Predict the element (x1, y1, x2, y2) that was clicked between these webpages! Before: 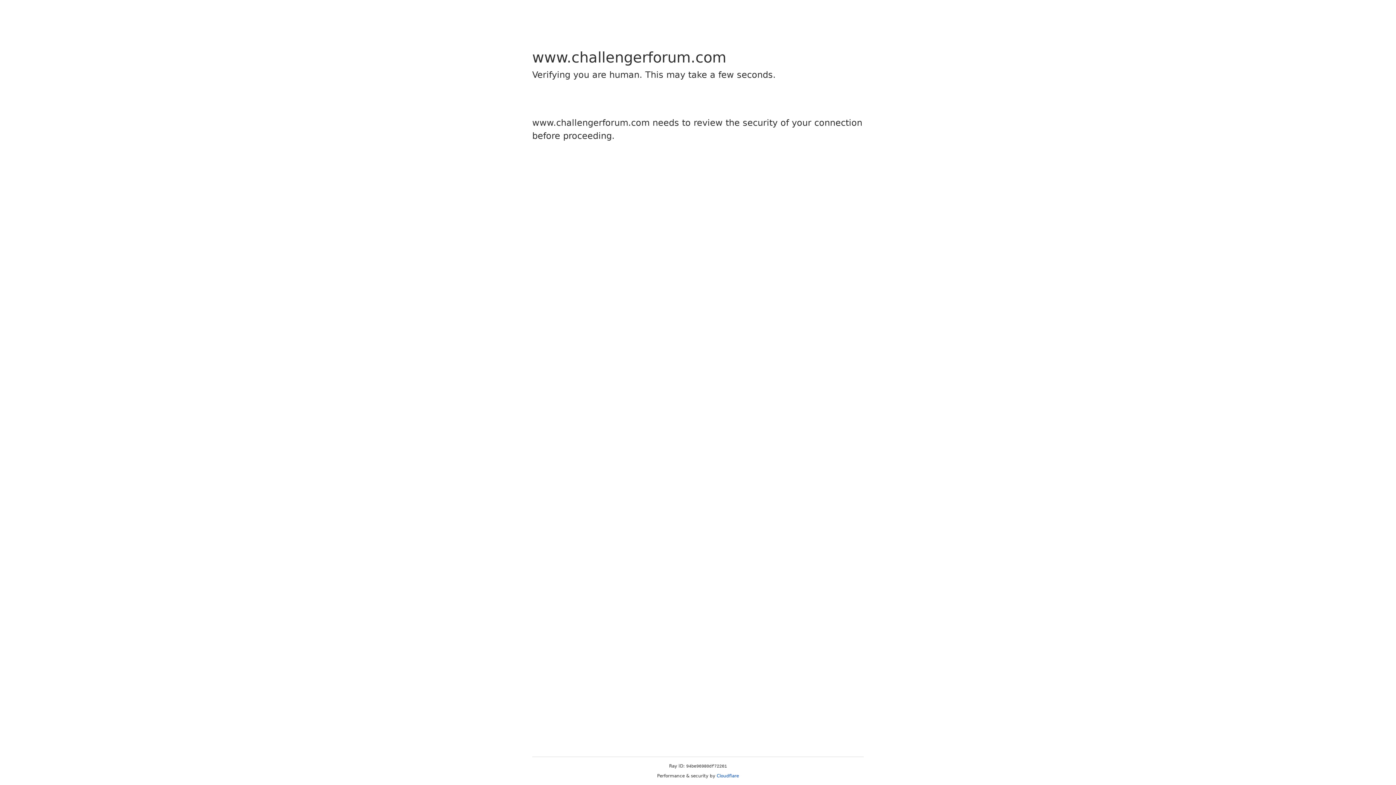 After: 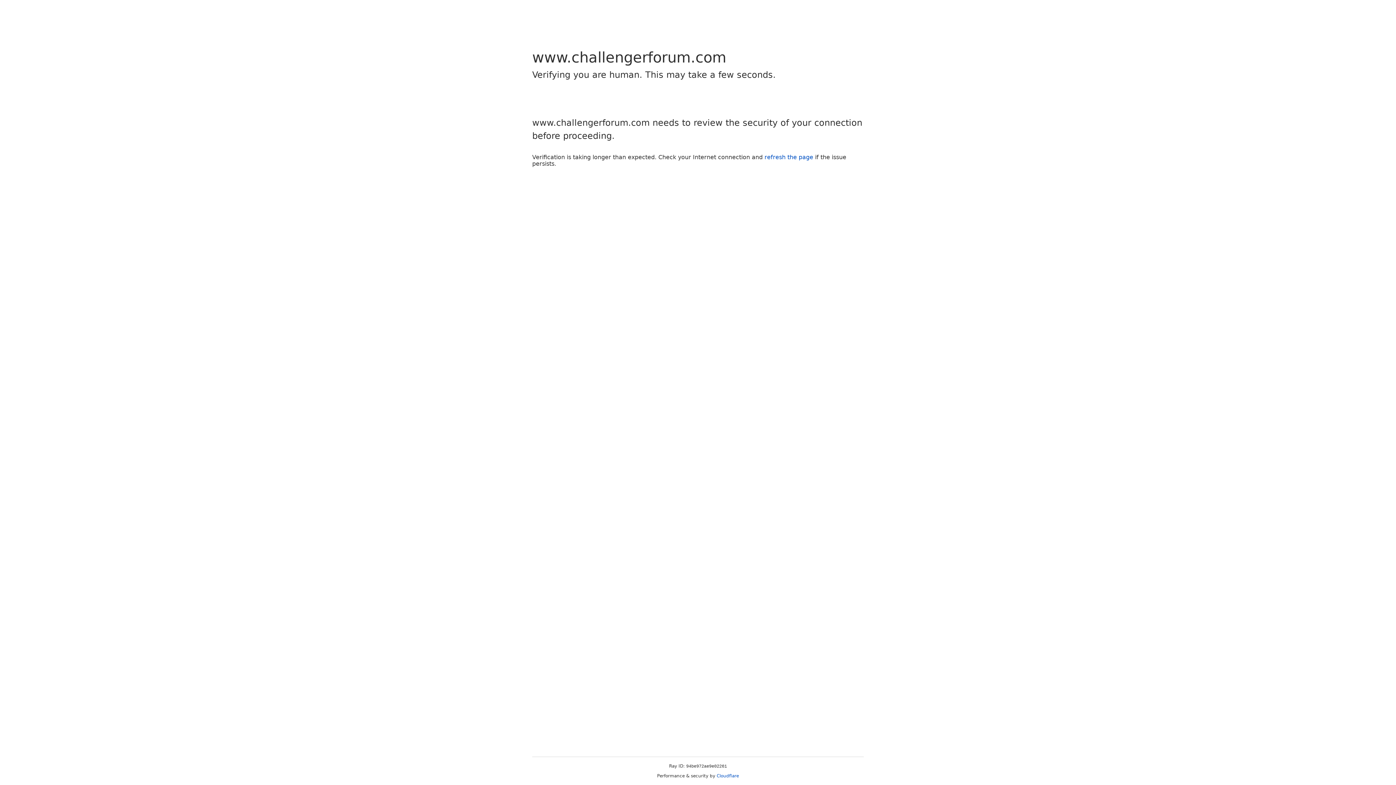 Action: label: Cloudflare bbox: (716, 773, 739, 778)